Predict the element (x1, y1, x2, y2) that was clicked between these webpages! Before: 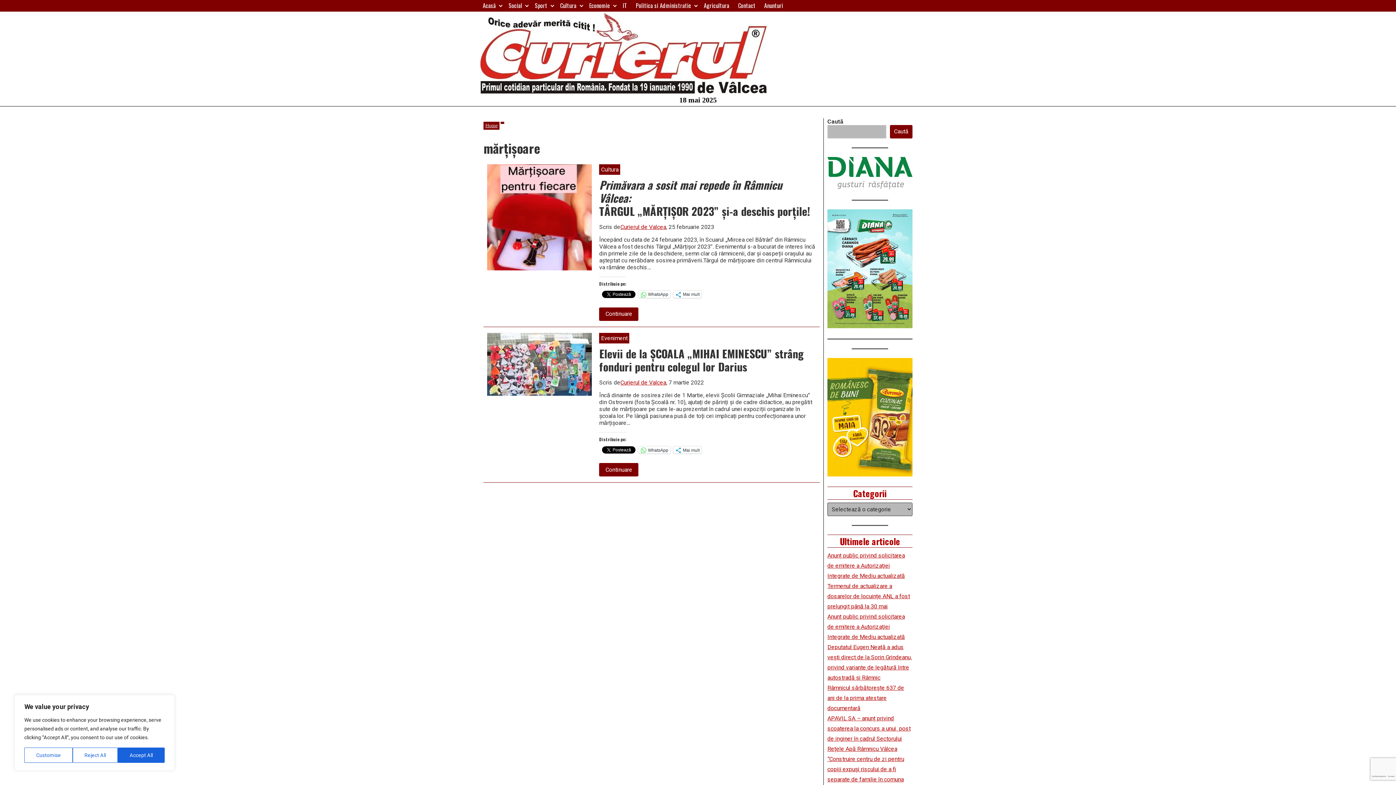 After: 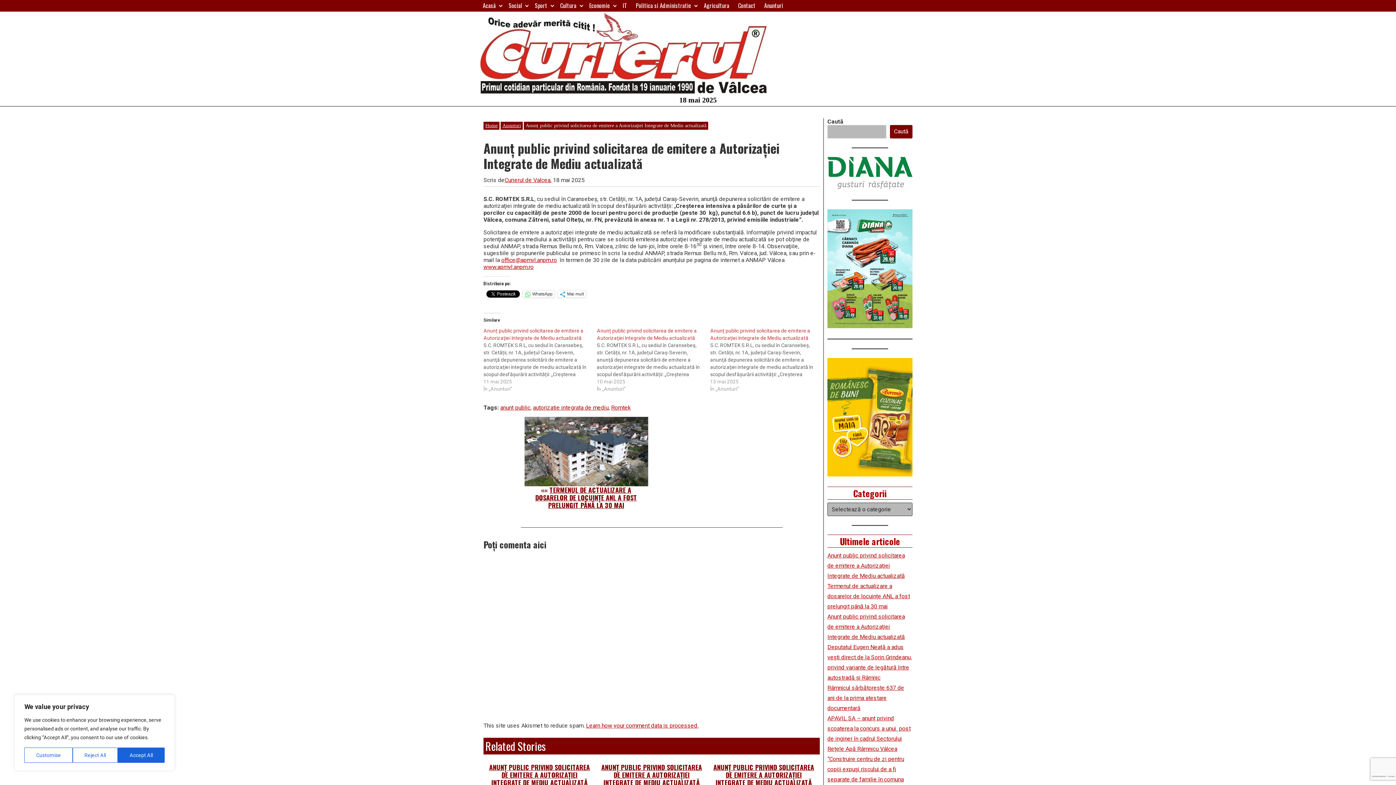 Action: label: Anunț public privind solicitarea de emitere a Autorizaţiei Integrate de Mediu actualizată bbox: (827, 552, 905, 579)